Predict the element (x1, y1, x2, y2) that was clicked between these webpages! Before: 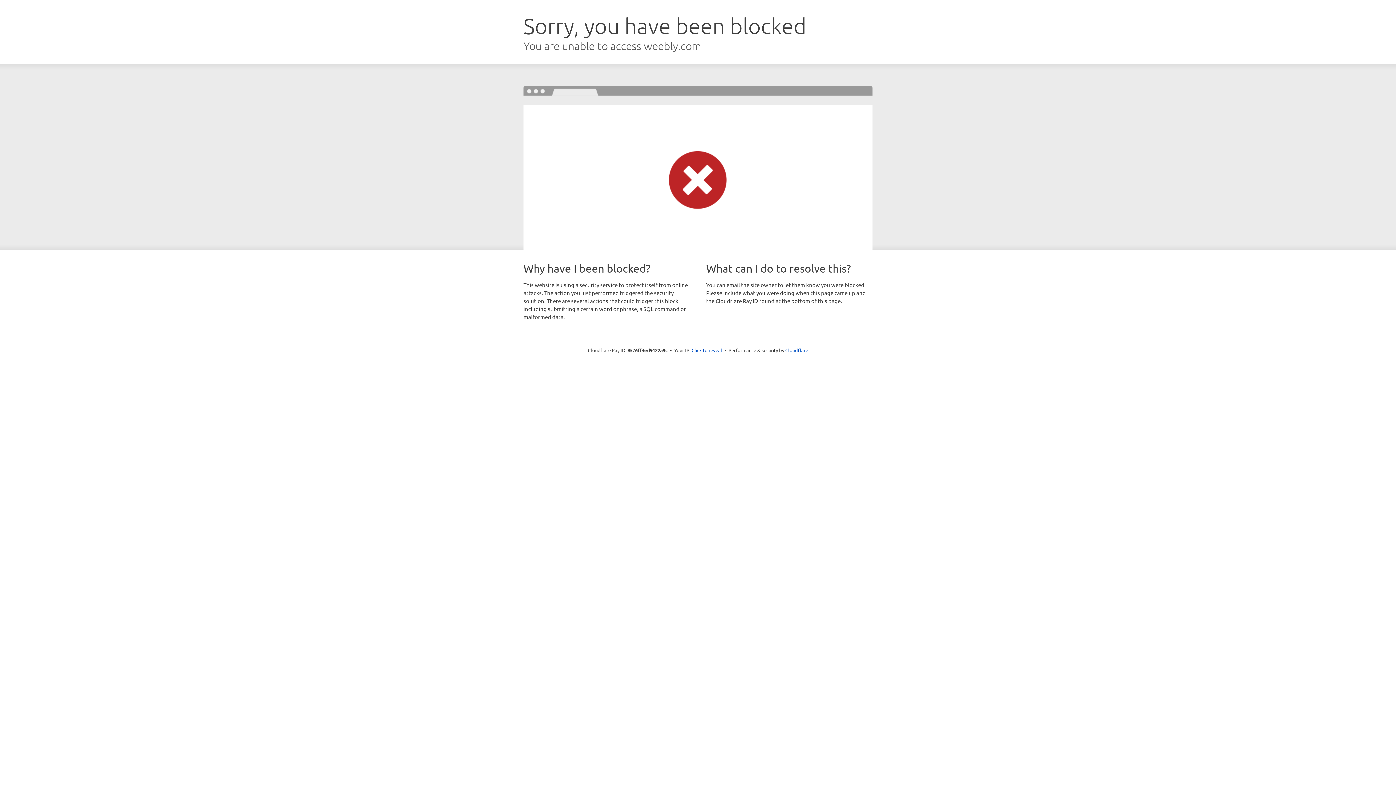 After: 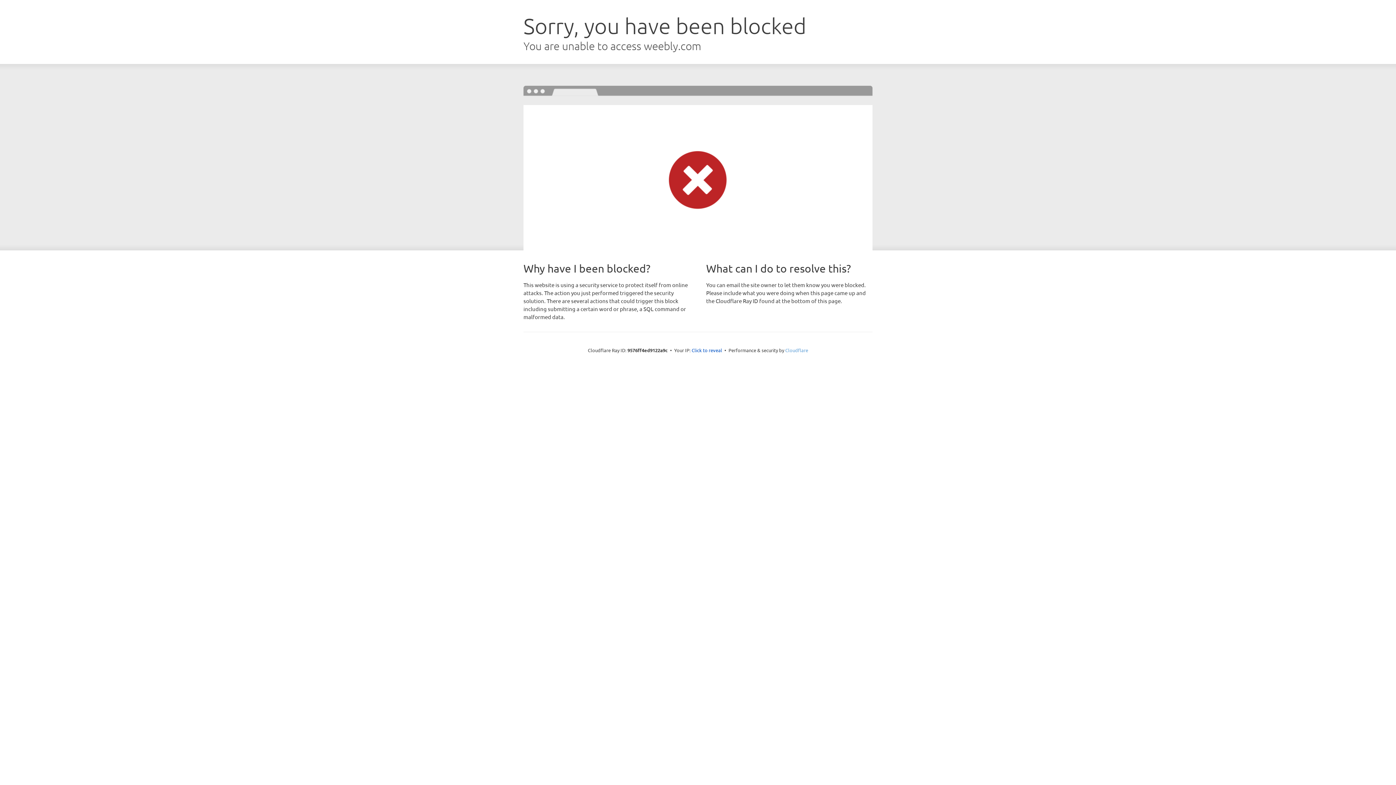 Action: label: Cloudflare bbox: (785, 347, 808, 353)